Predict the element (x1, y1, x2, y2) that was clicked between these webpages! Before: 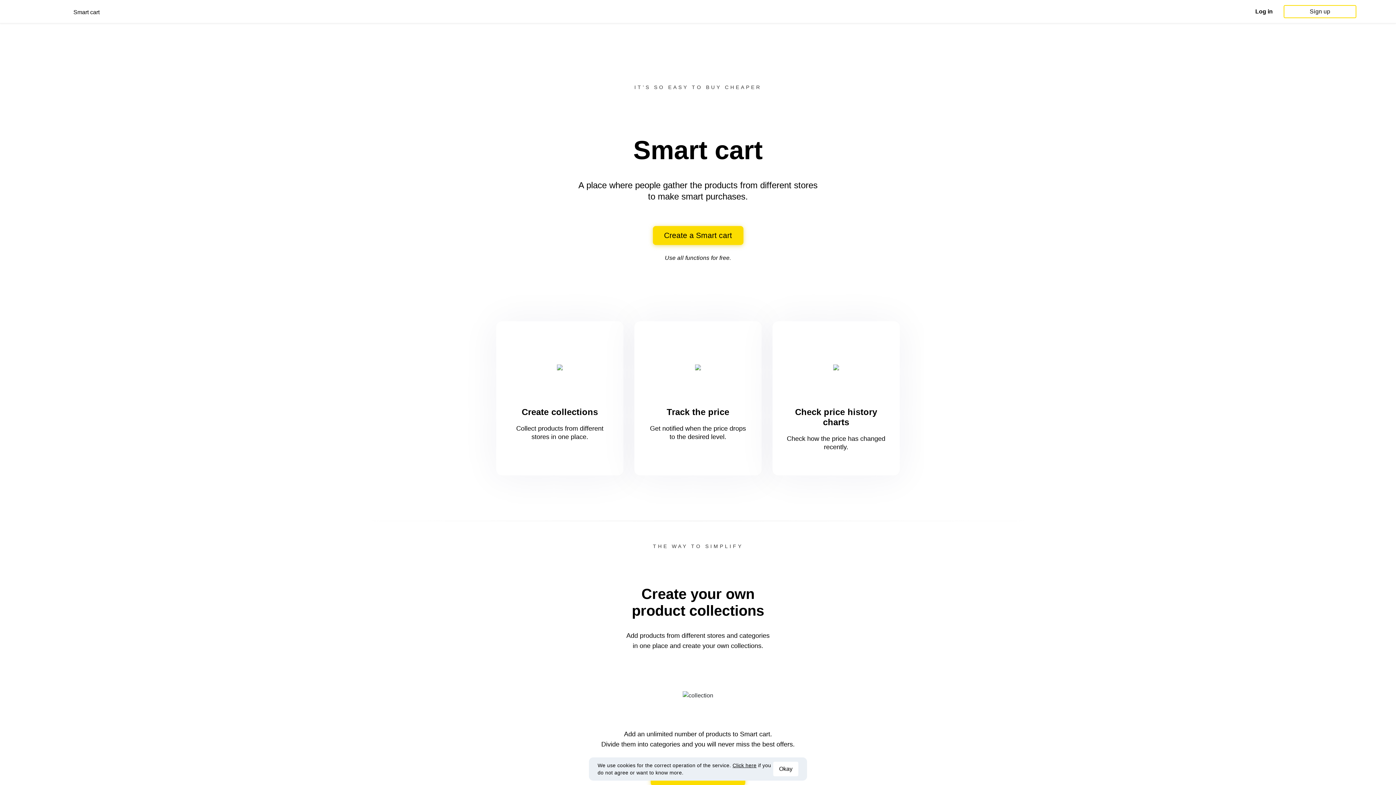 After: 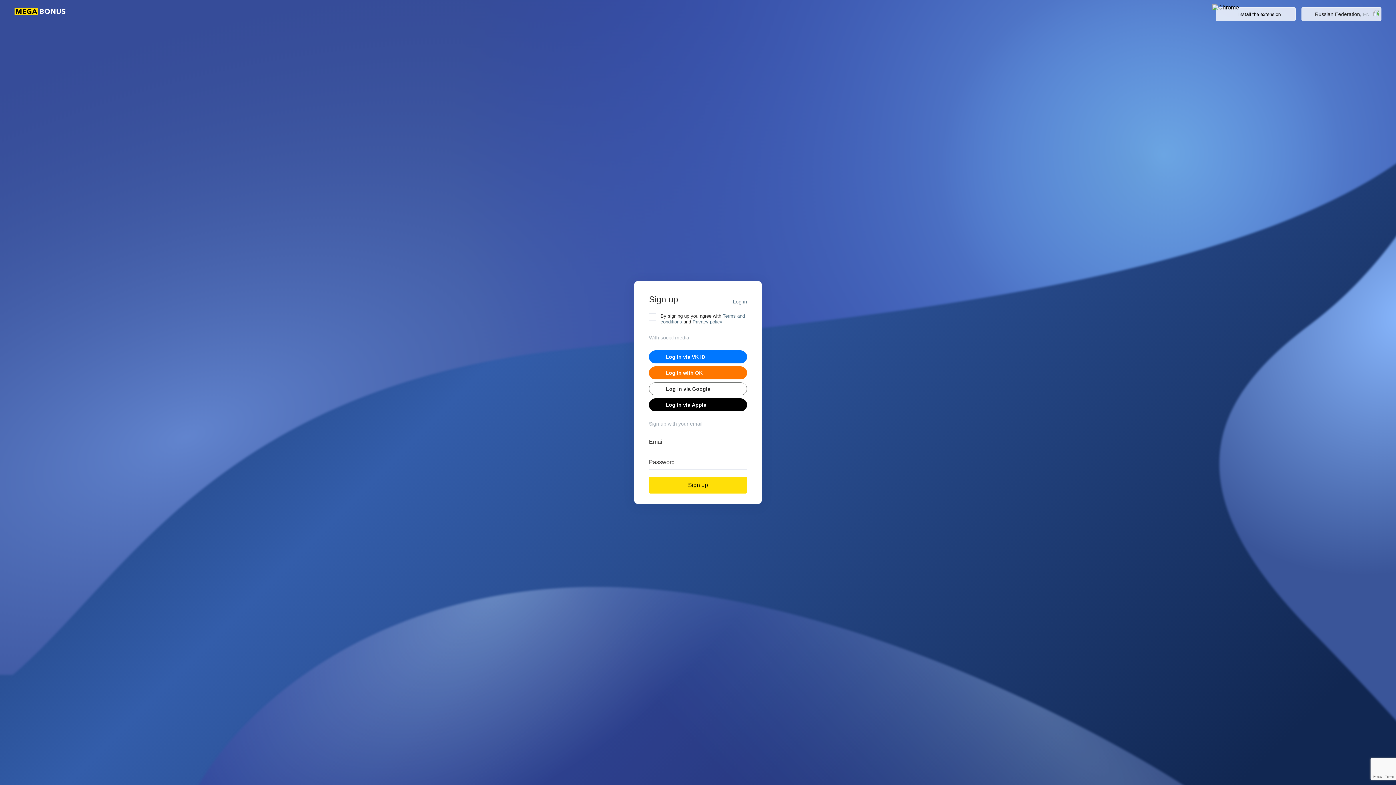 Action: bbox: (652, 226, 743, 245) label: Create a Smart cart